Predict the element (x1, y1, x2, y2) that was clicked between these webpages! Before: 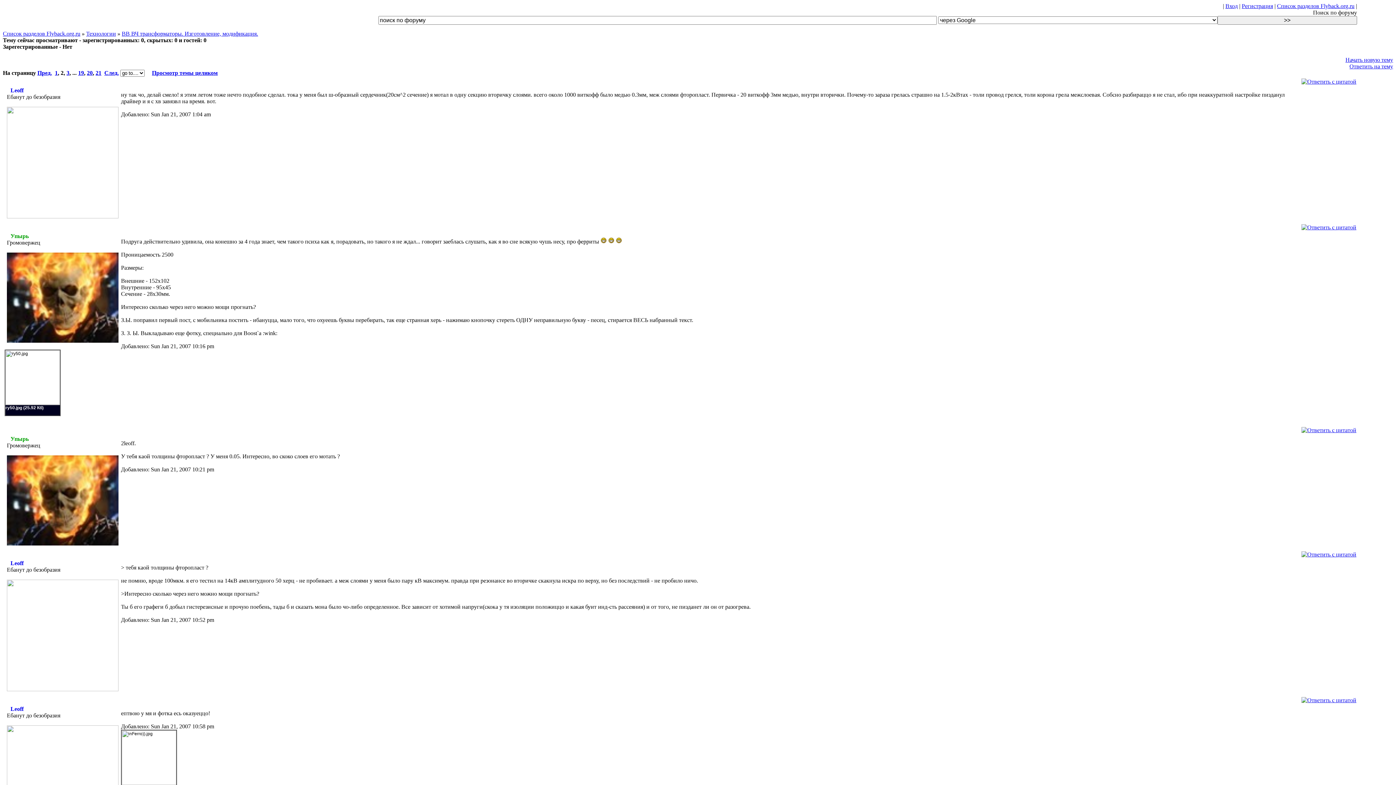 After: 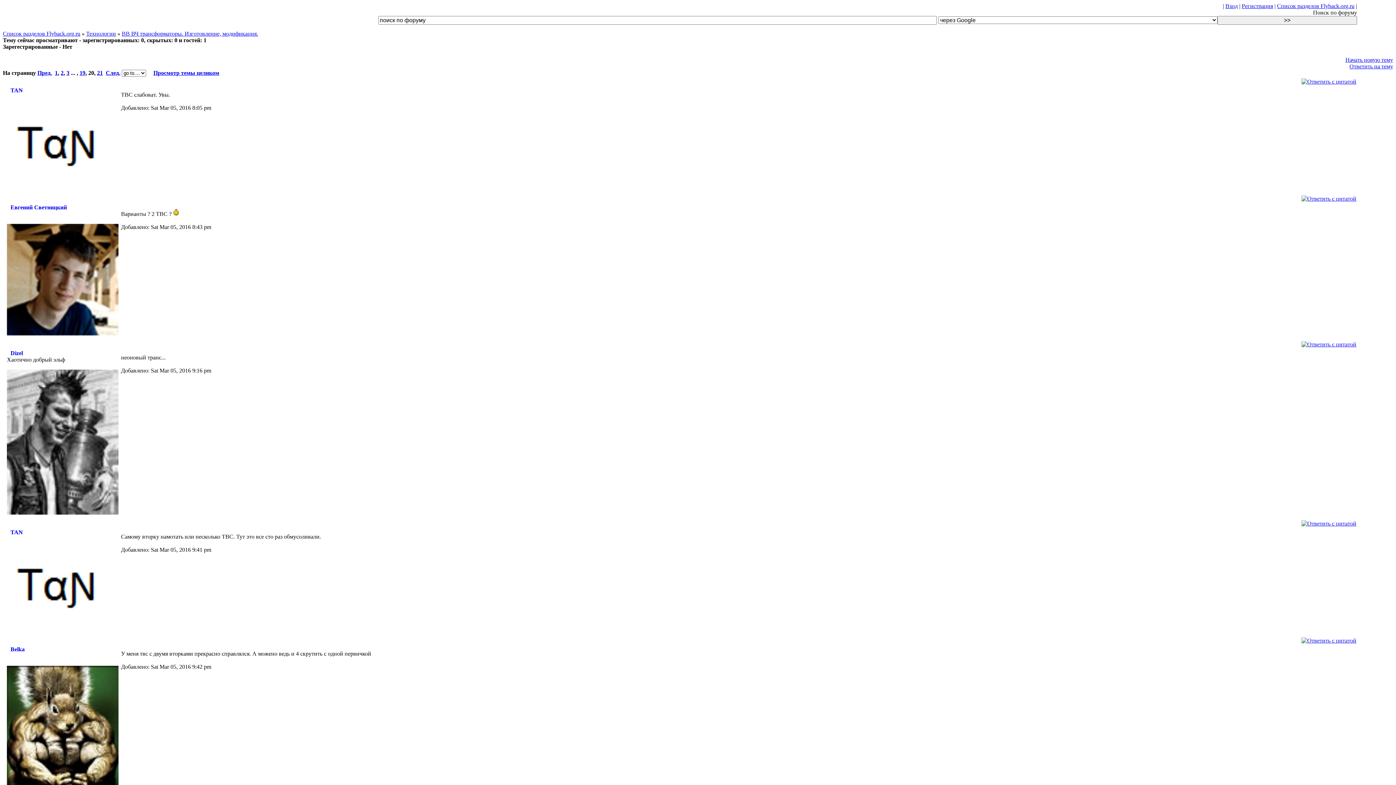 Action: bbox: (86, 69, 92, 76) label: 20